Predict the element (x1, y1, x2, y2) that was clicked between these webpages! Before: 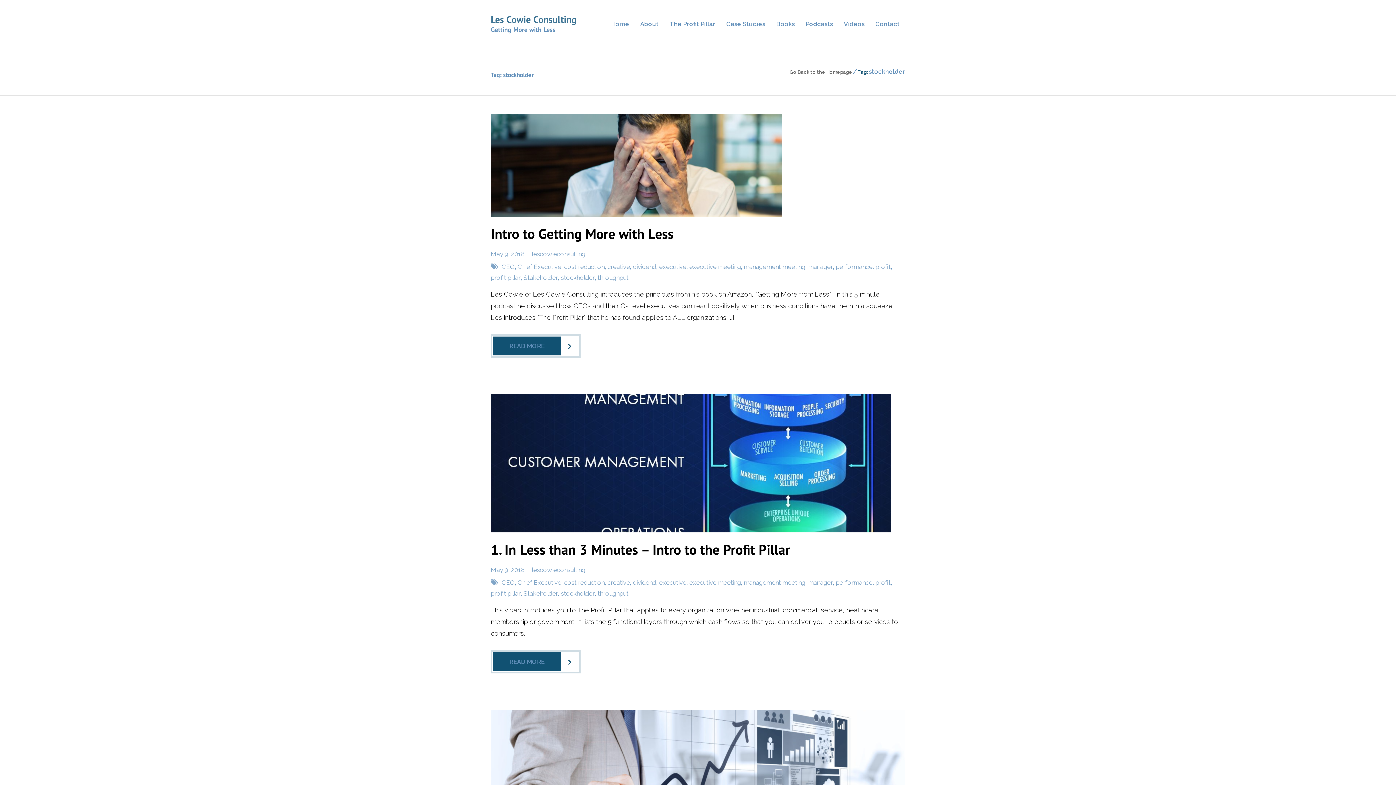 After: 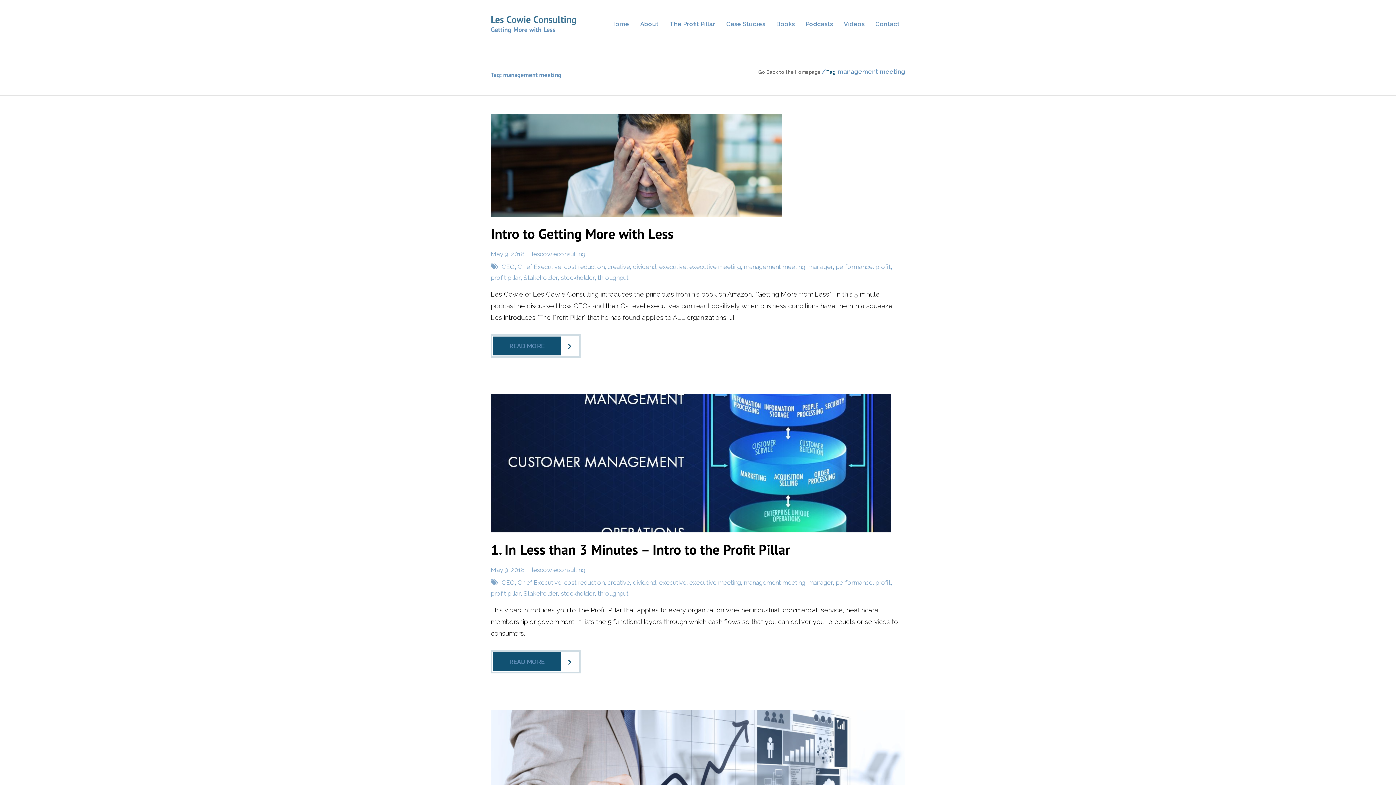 Action: bbox: (744, 263, 805, 270) label: management meeting